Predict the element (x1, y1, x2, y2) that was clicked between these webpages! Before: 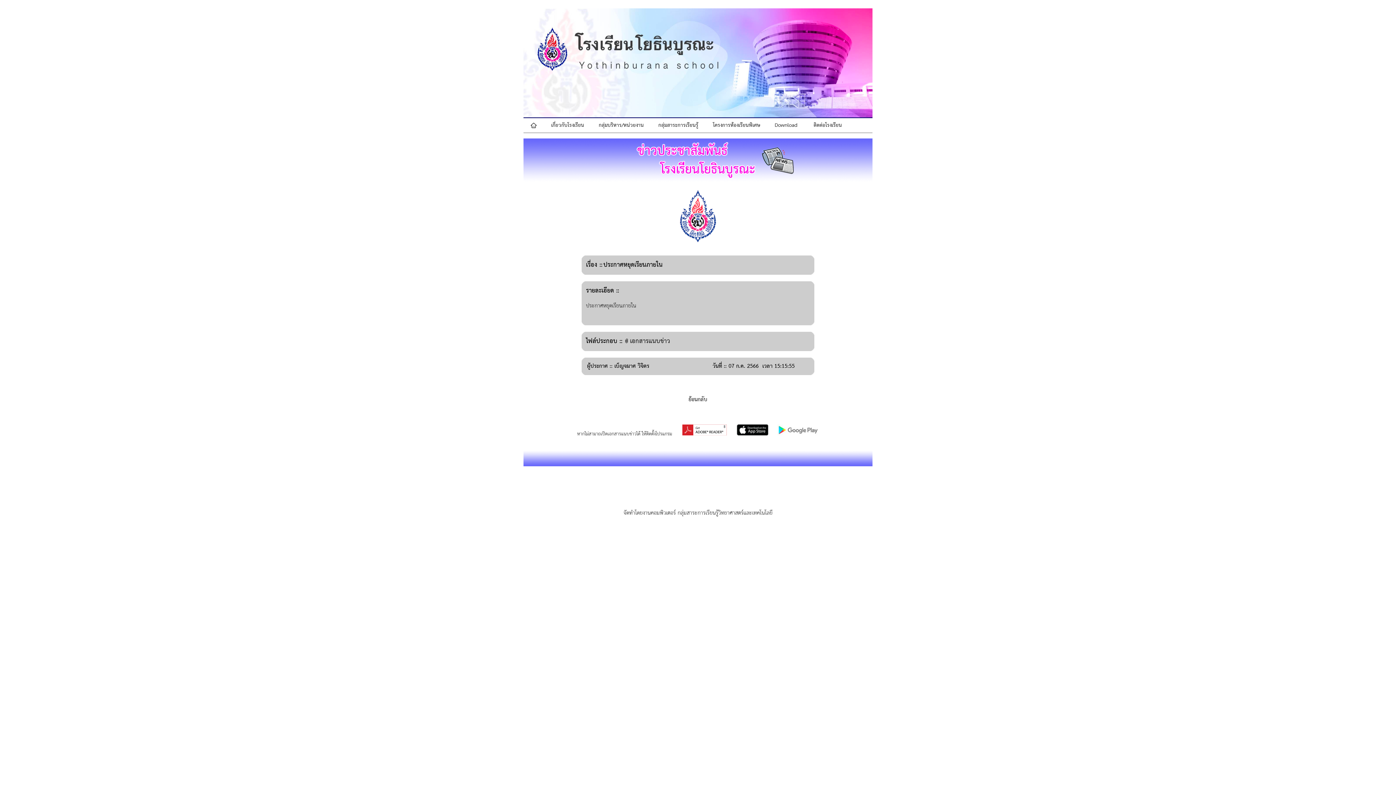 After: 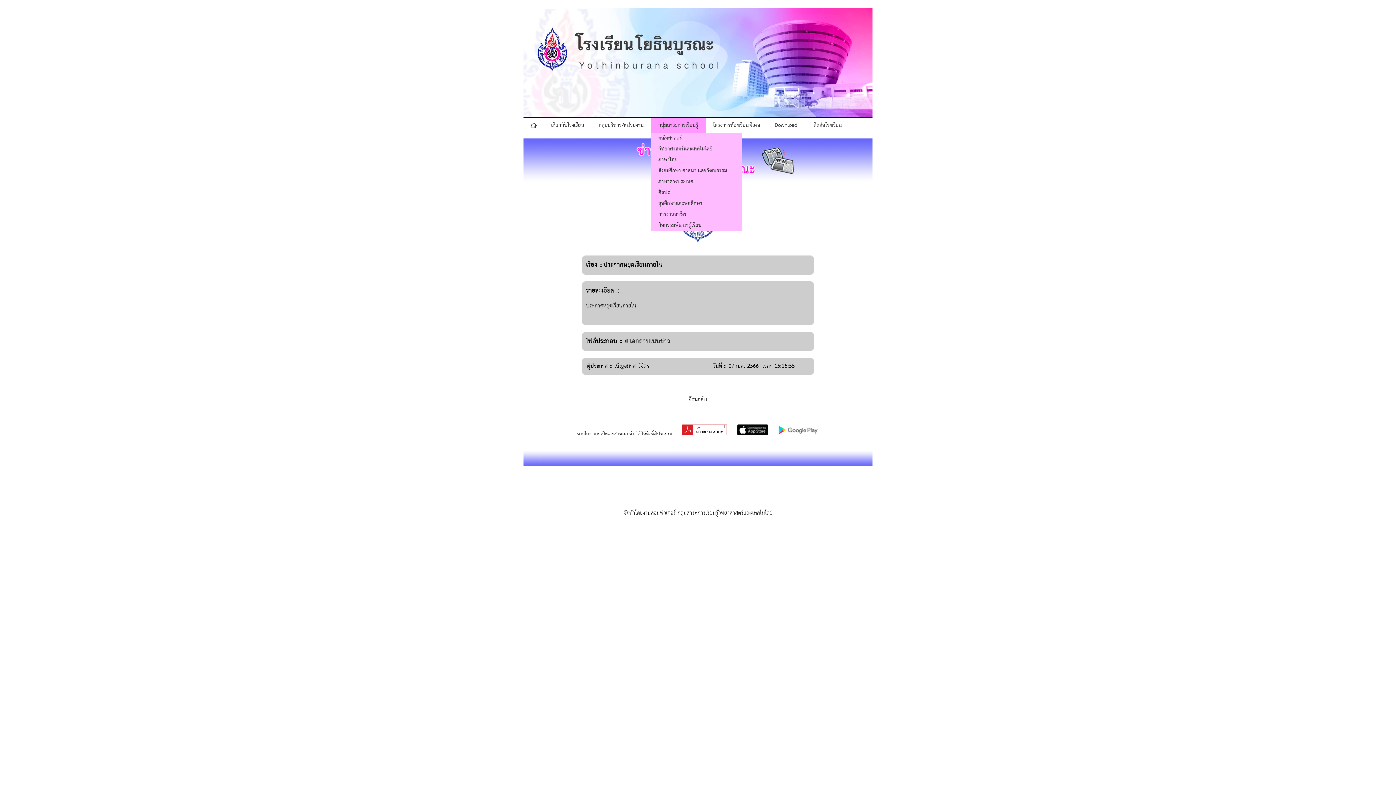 Action: bbox: (651, 118, 705, 132) label: กลุ่มสาระการเรียนรู้